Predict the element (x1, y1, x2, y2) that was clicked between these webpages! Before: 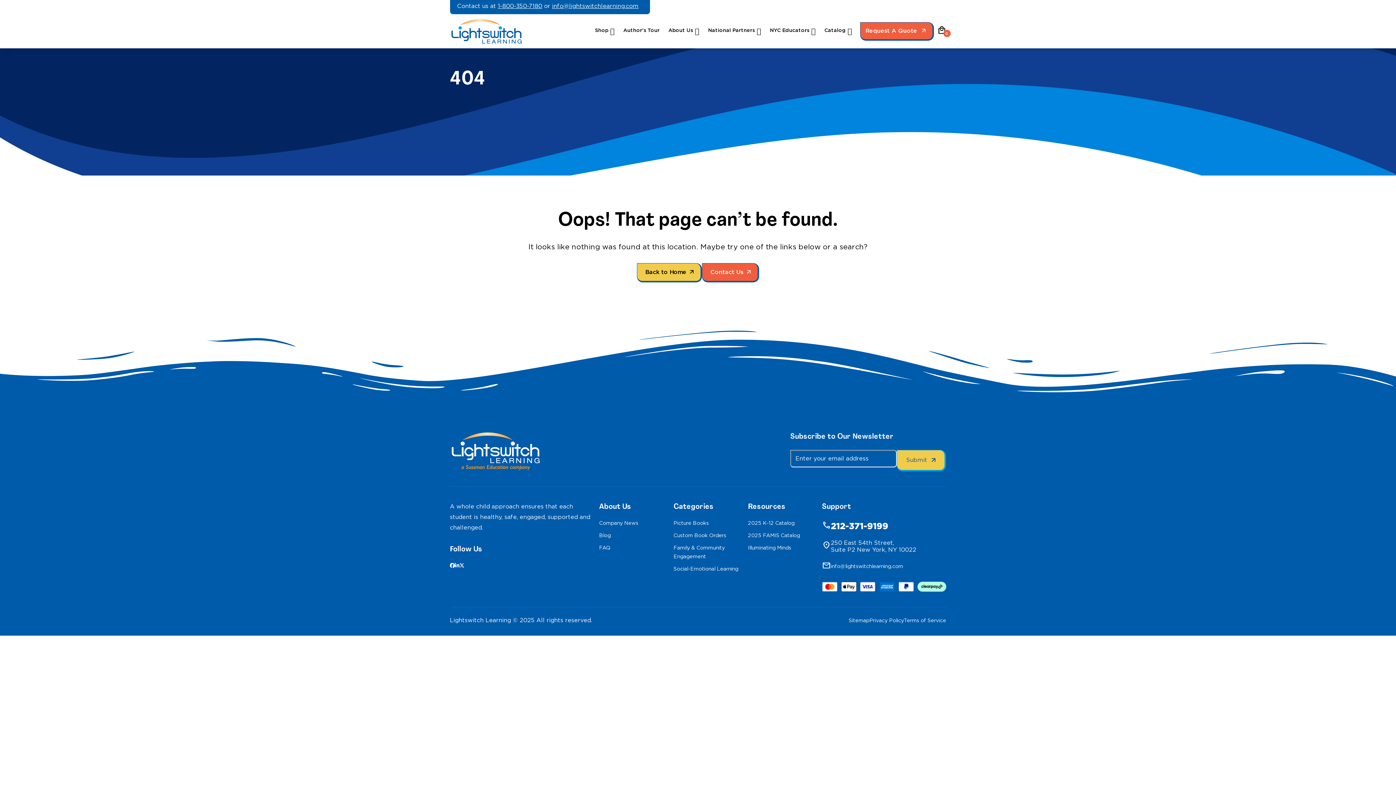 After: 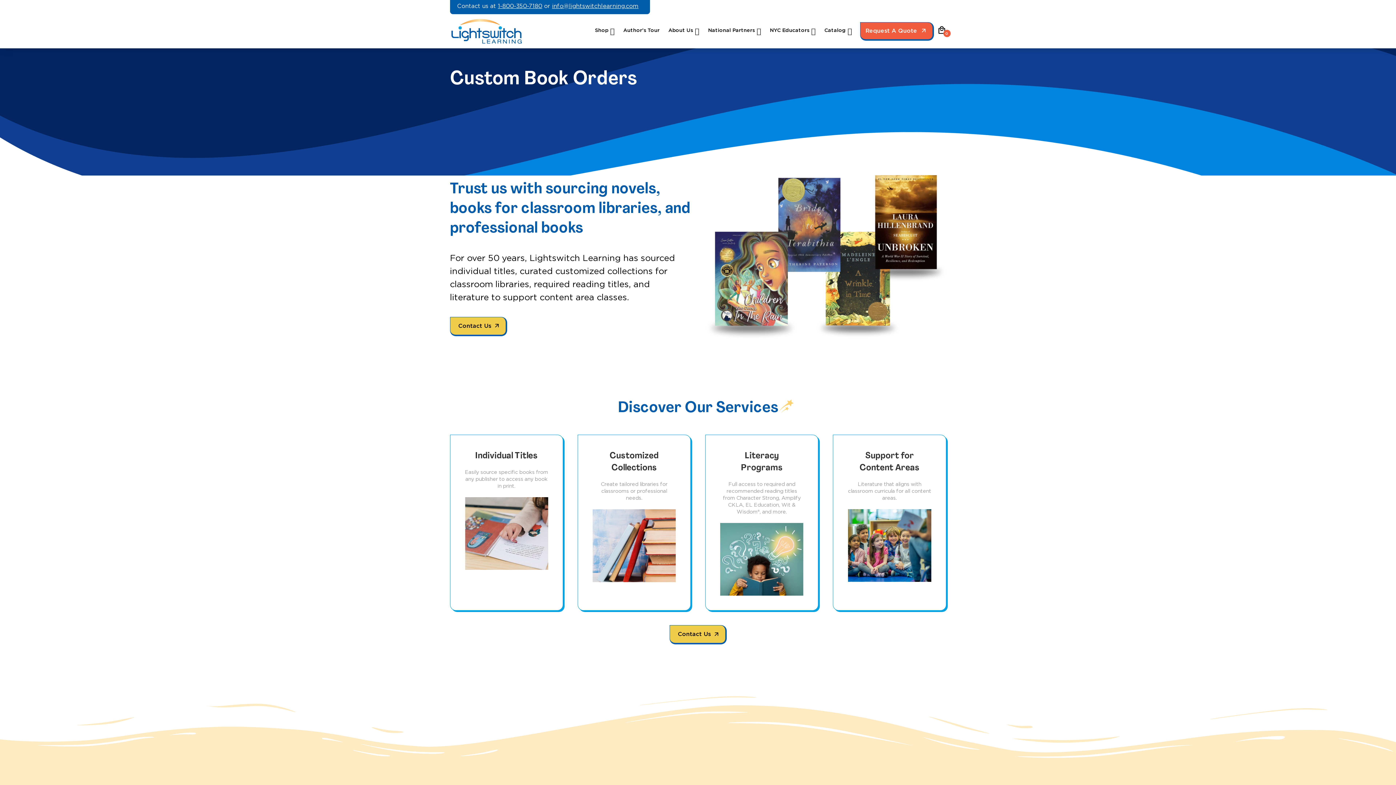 Action: label: Custom Book Orders bbox: (673, 530, 726, 540)